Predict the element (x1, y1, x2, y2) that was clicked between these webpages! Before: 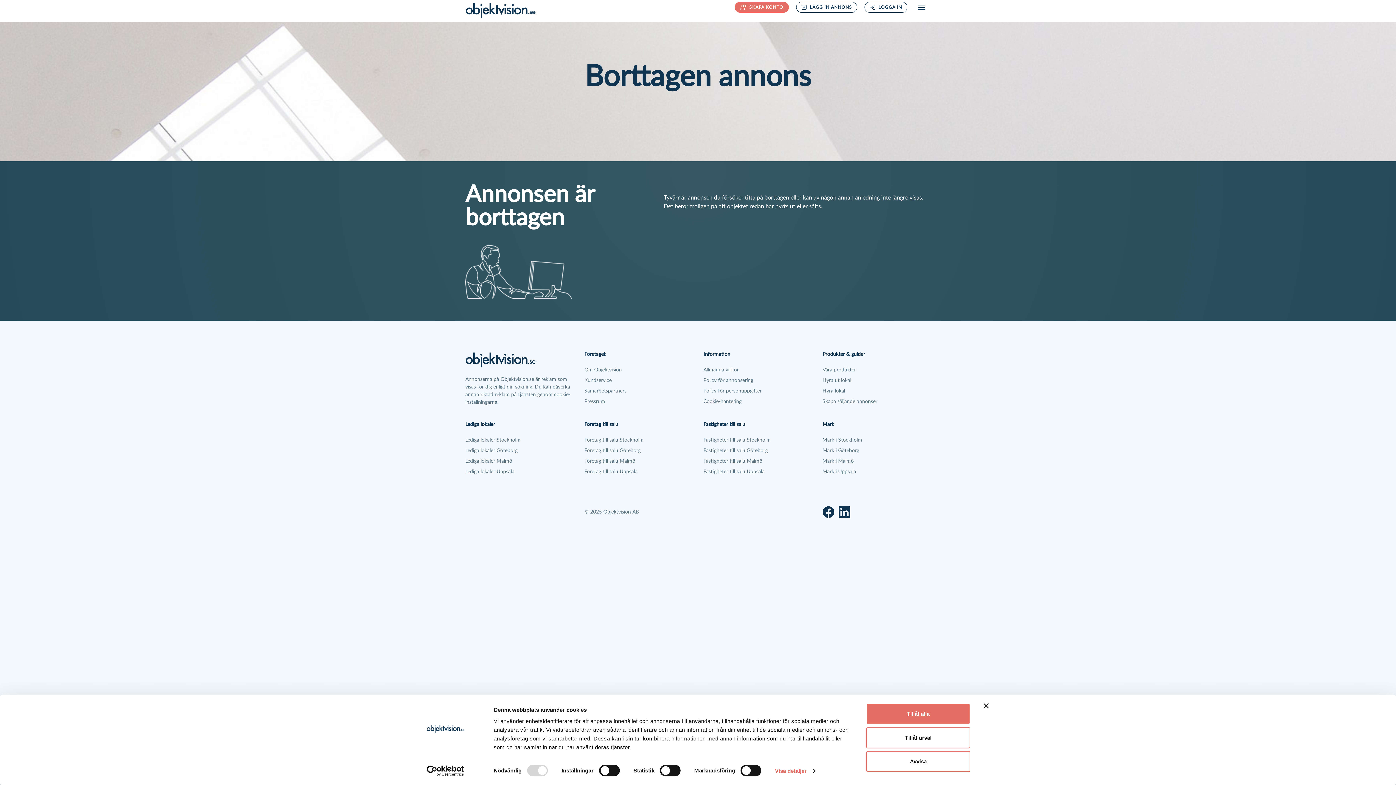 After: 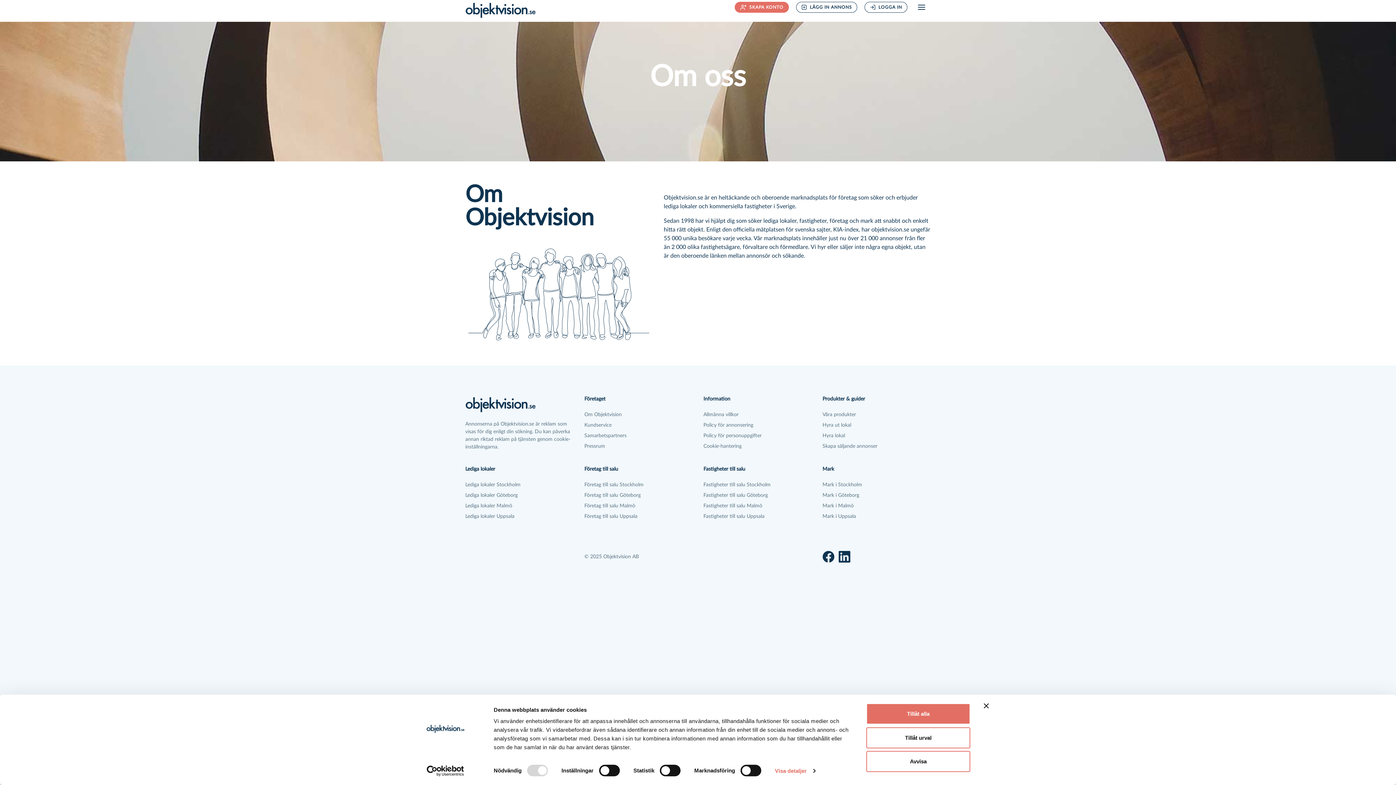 Action: label: Om Objektvision bbox: (584, 366, 692, 377)